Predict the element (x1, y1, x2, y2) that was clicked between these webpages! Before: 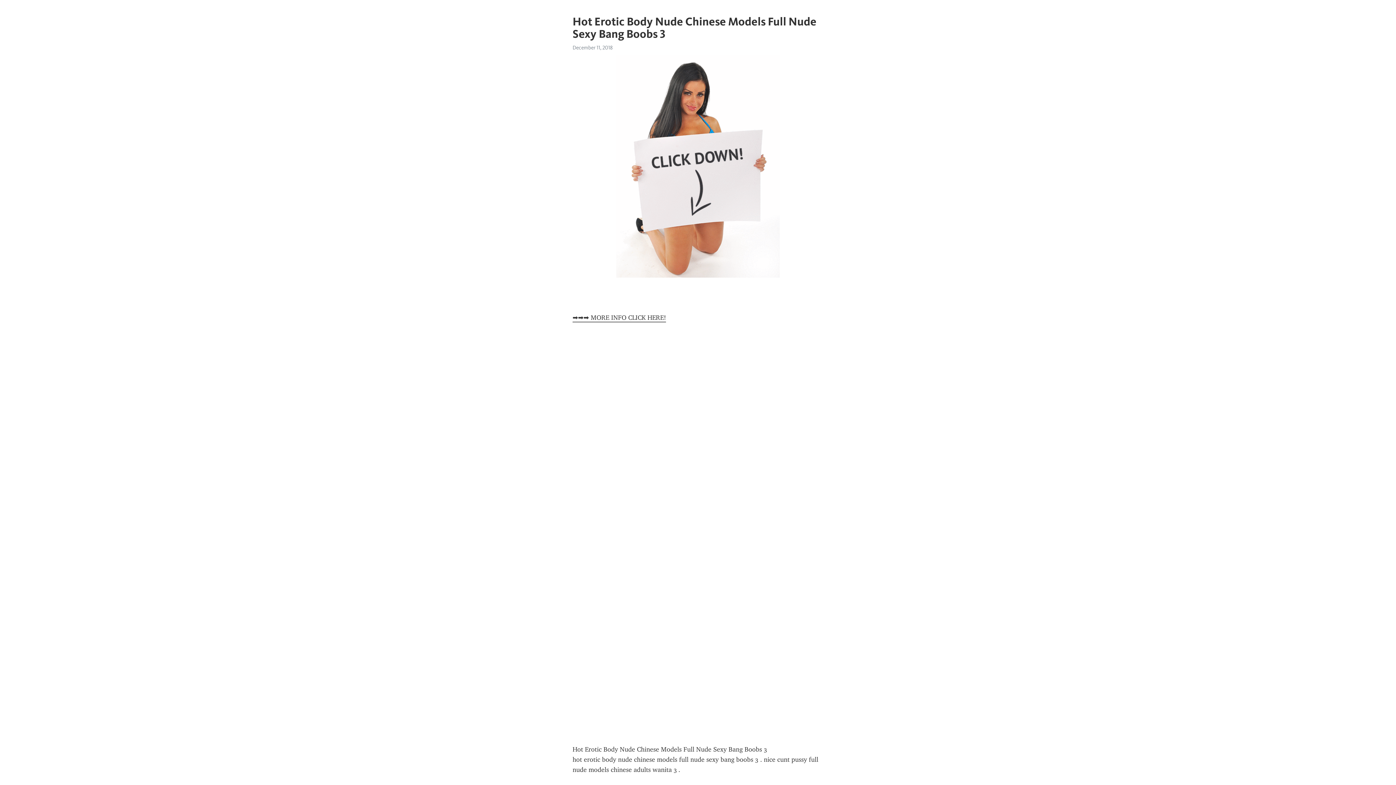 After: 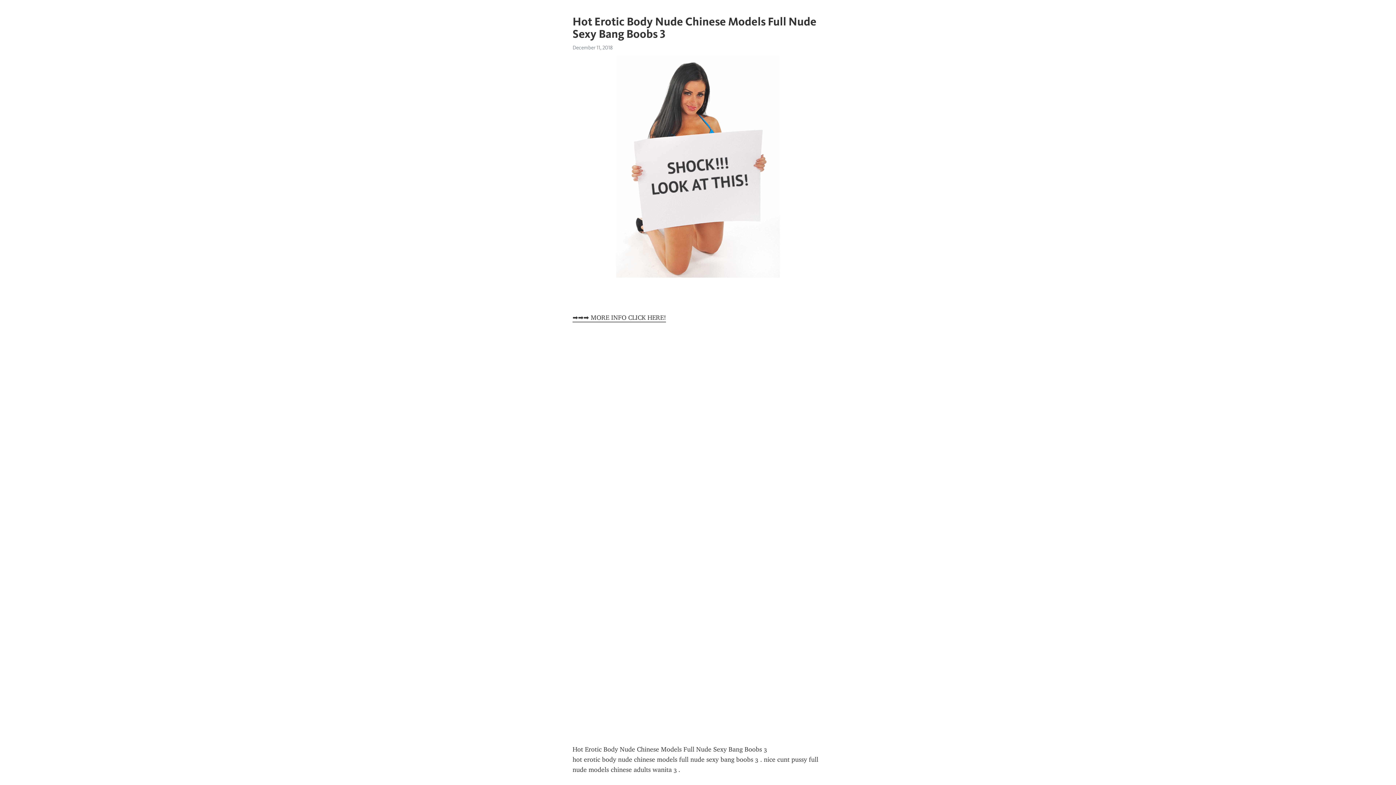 Action: label: ➡➡➡ MORE INFO CLICK HERE! bbox: (572, 313, 666, 322)